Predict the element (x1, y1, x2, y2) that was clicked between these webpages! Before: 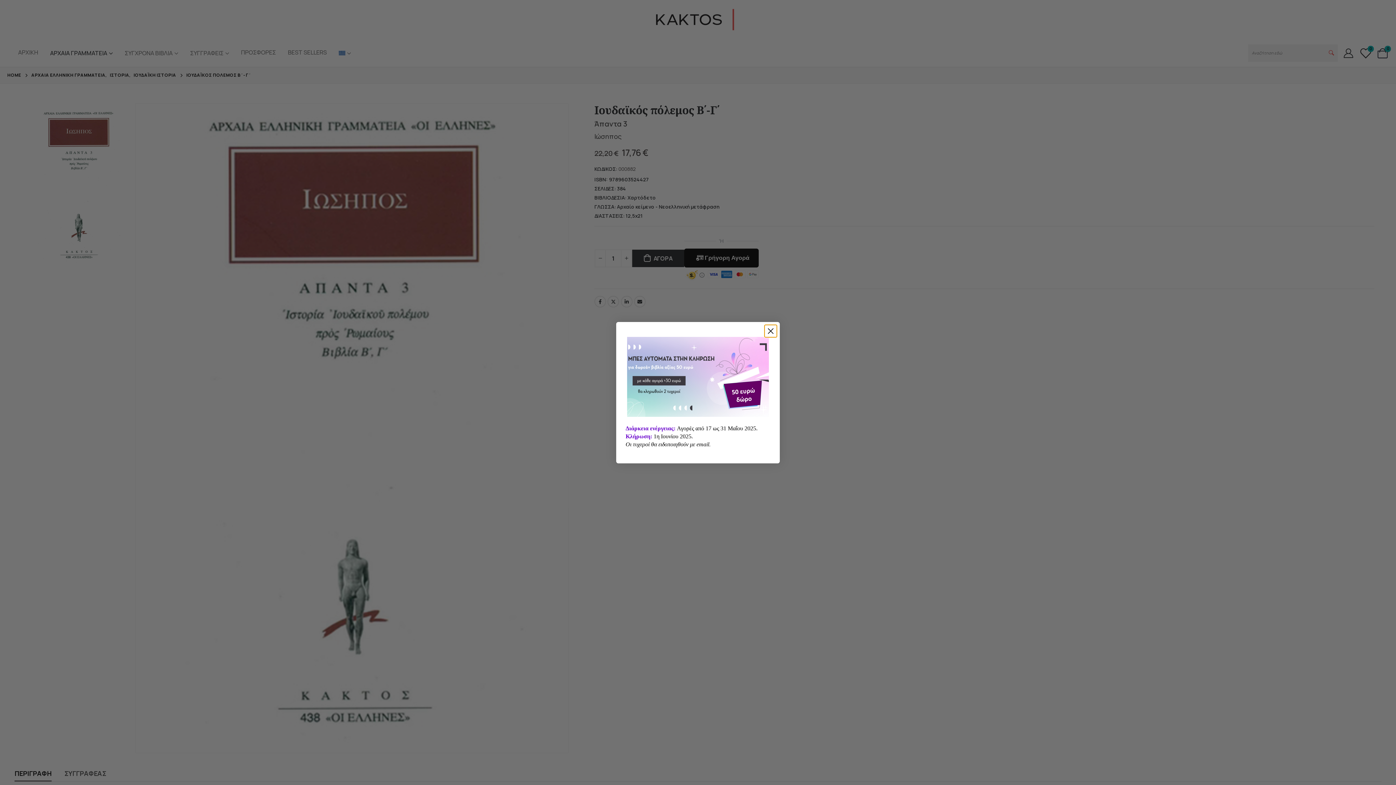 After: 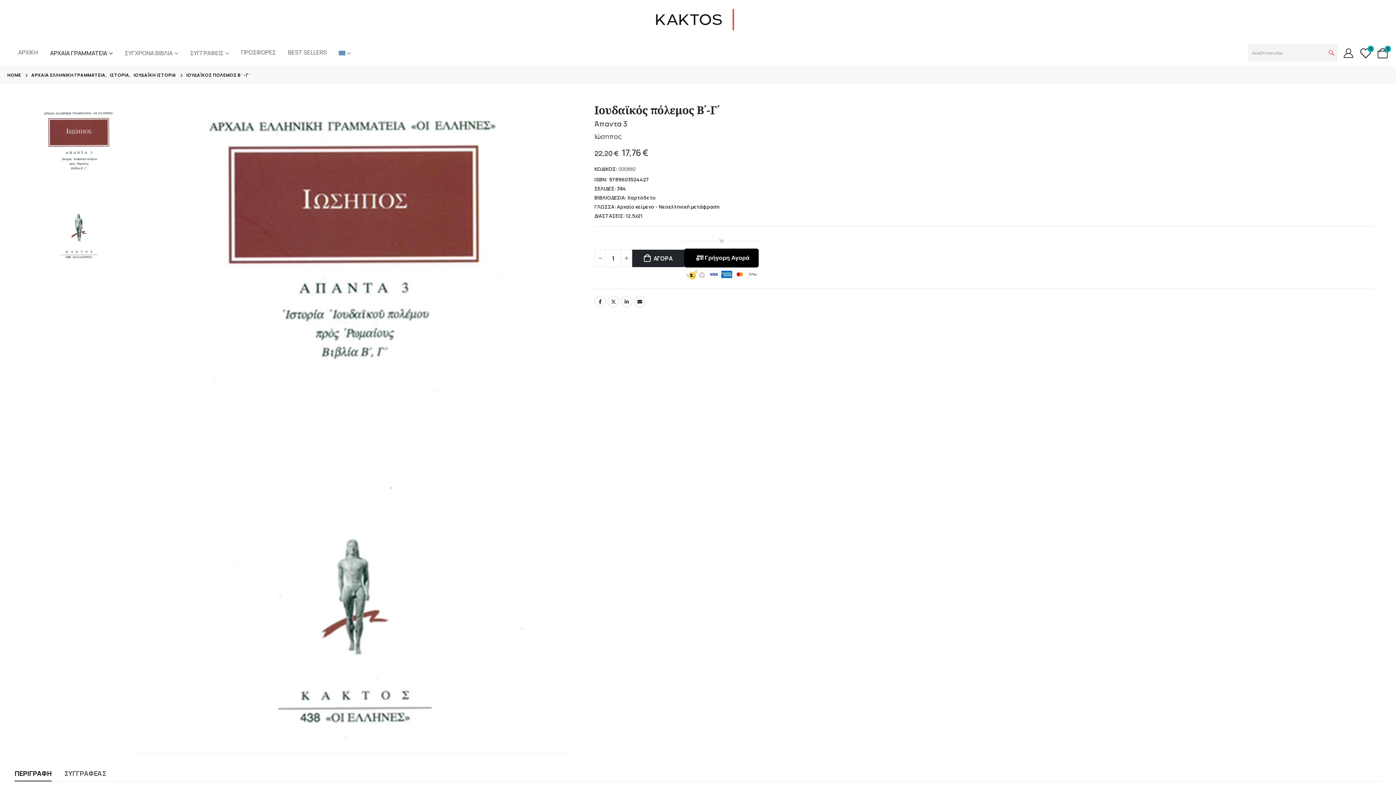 Action: bbox: (764, 324, 777, 337) label: Close dialog